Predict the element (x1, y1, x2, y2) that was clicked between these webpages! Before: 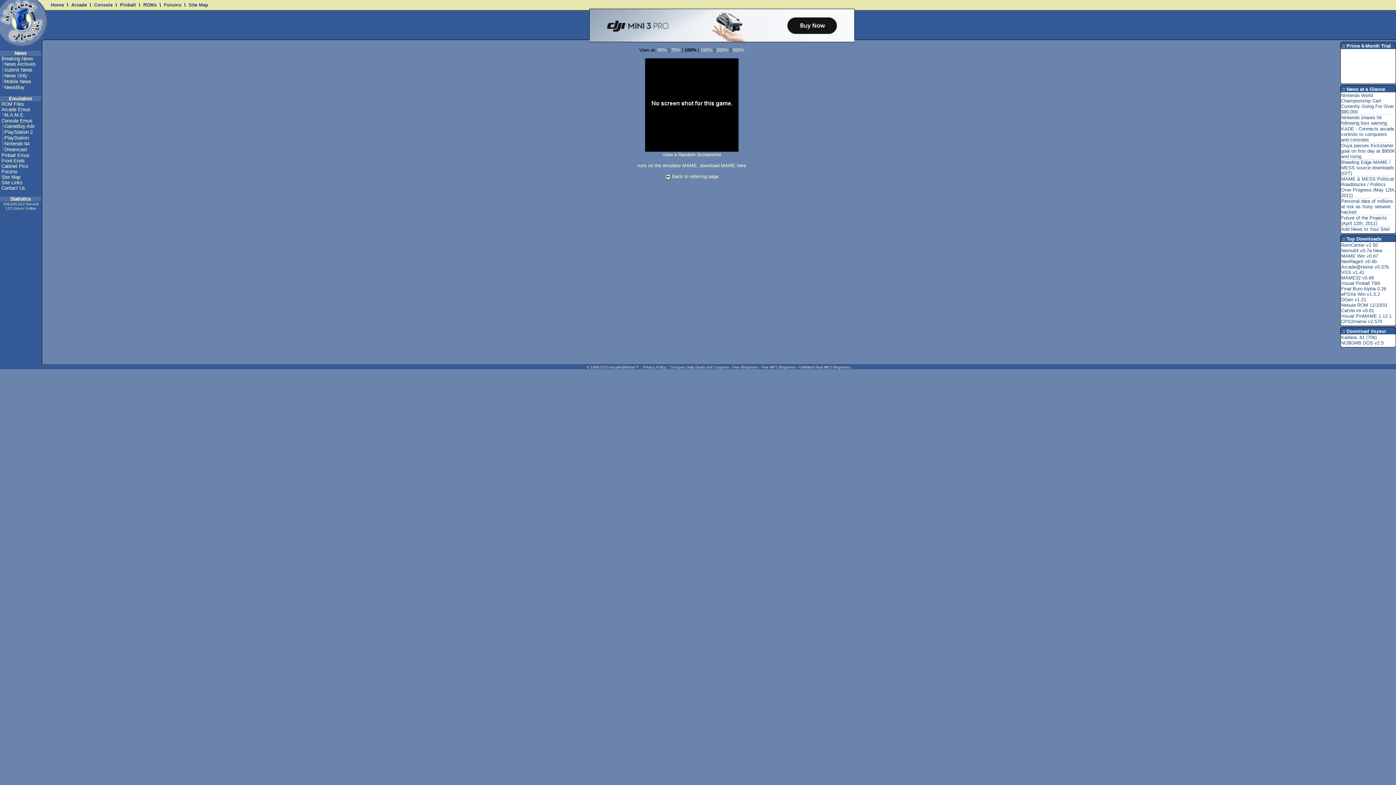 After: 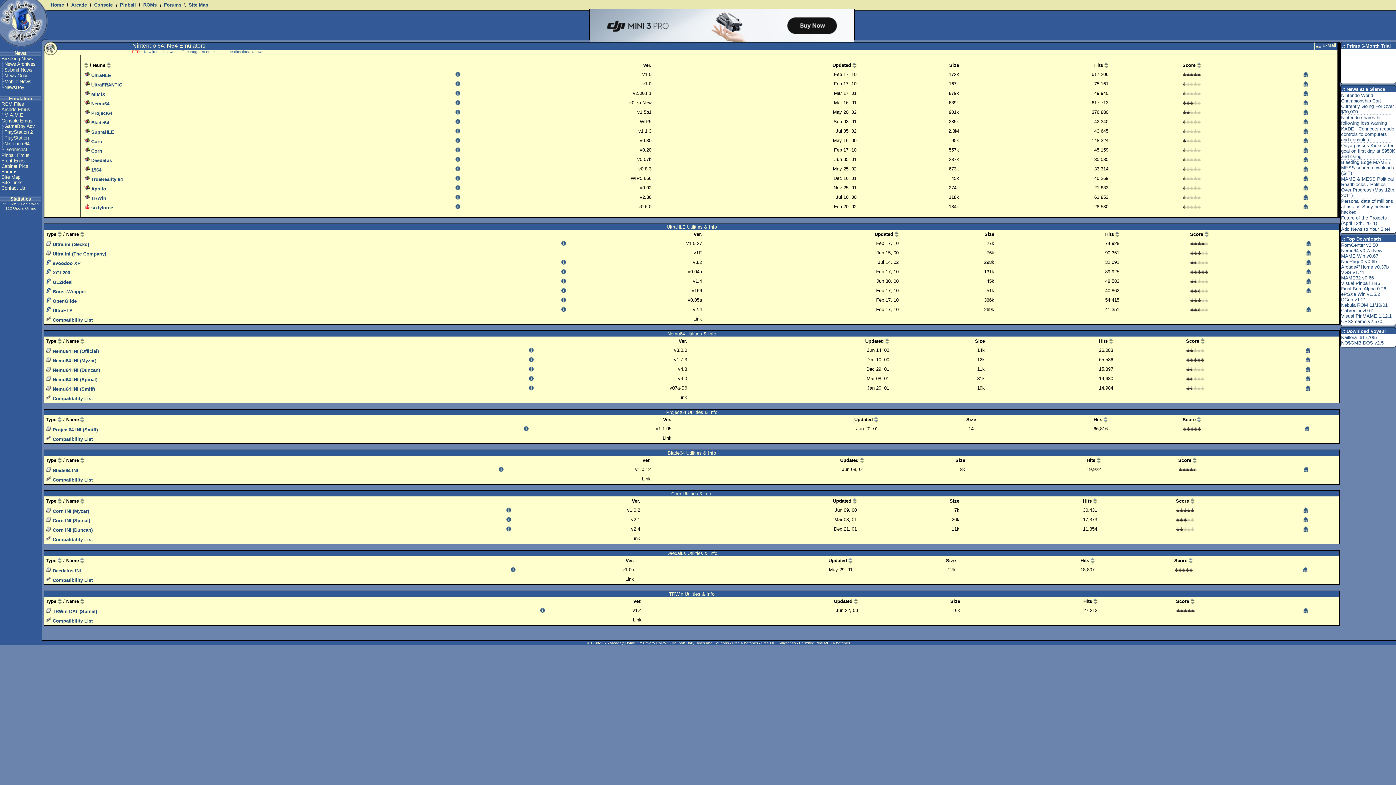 Action: bbox: (4, 141, 29, 146) label: Nintendo 64